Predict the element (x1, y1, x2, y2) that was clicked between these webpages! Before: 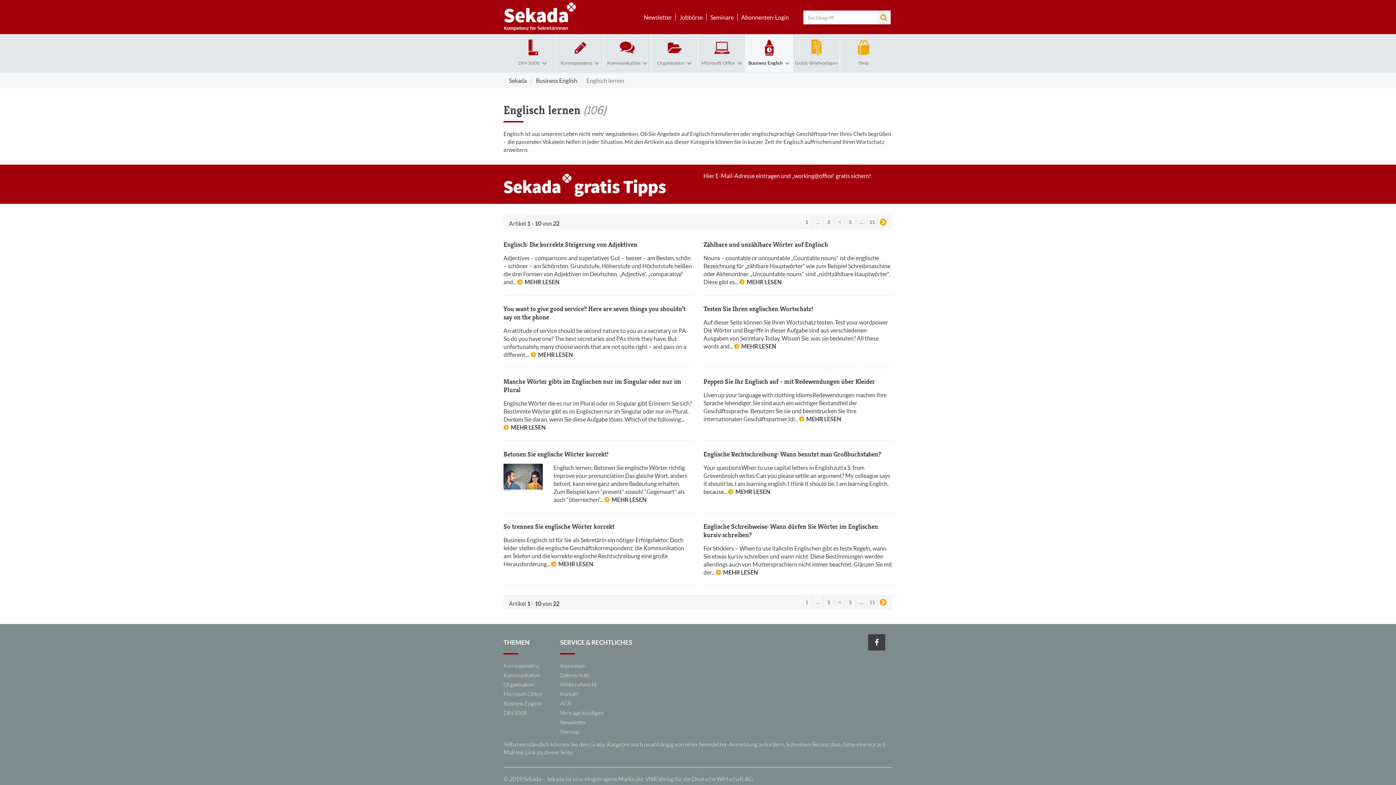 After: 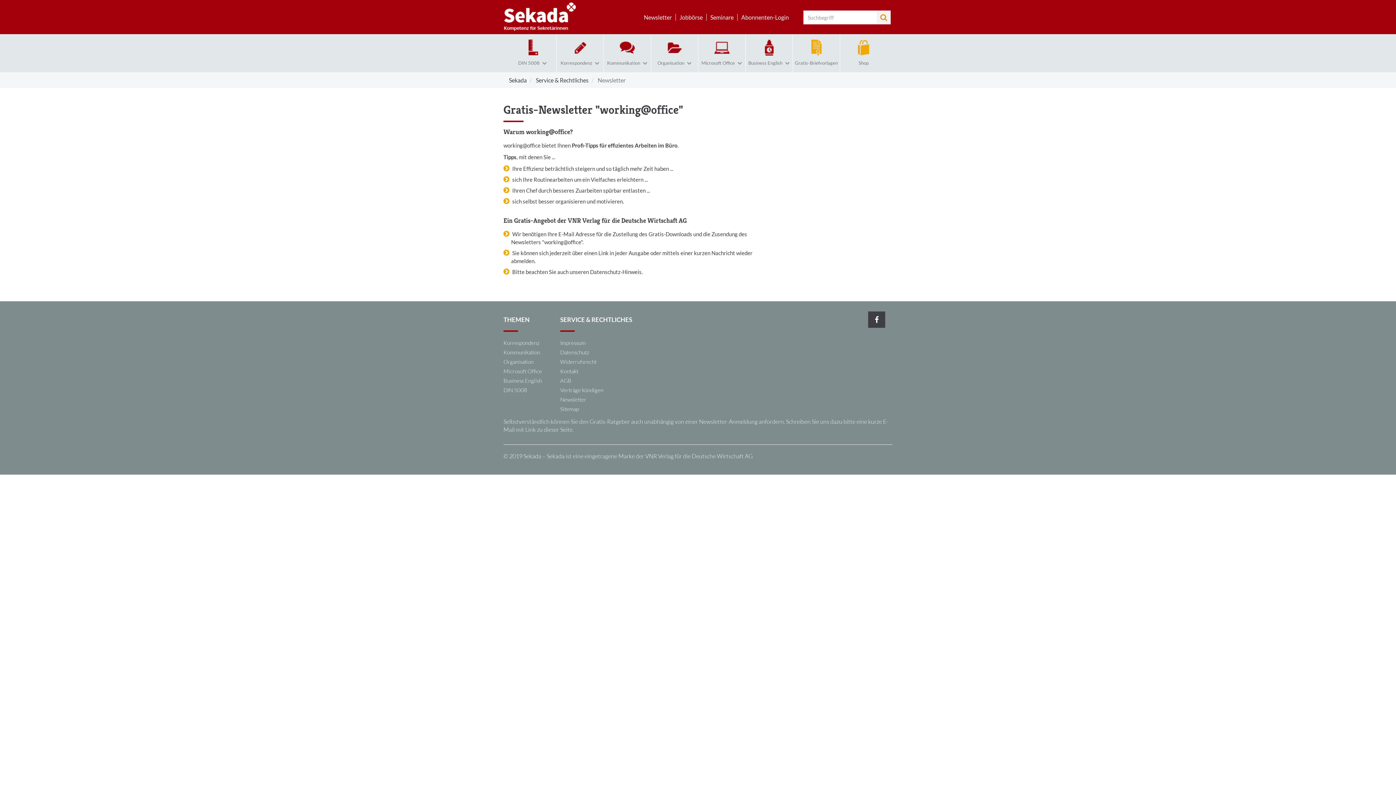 Action: bbox: (644, 13, 675, 20) label: Newsletter